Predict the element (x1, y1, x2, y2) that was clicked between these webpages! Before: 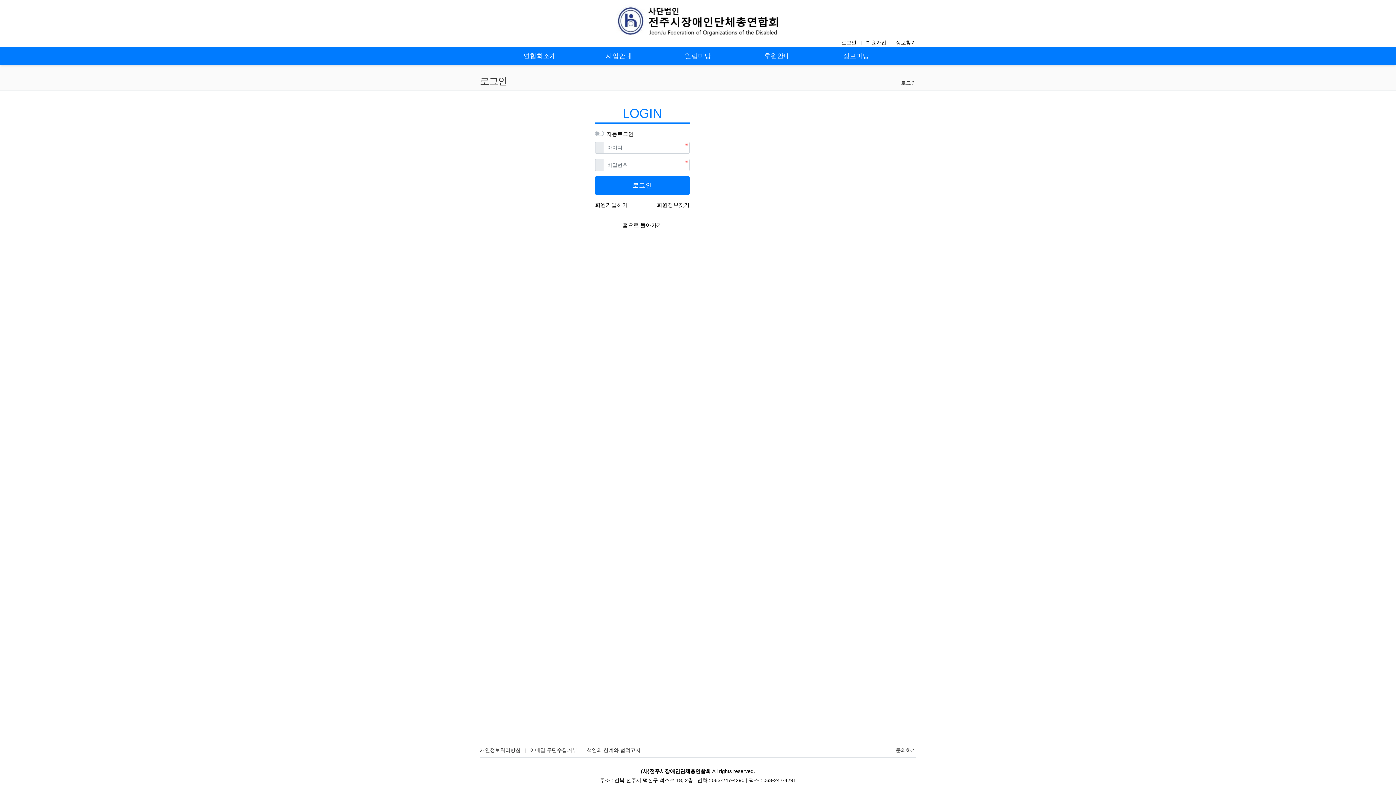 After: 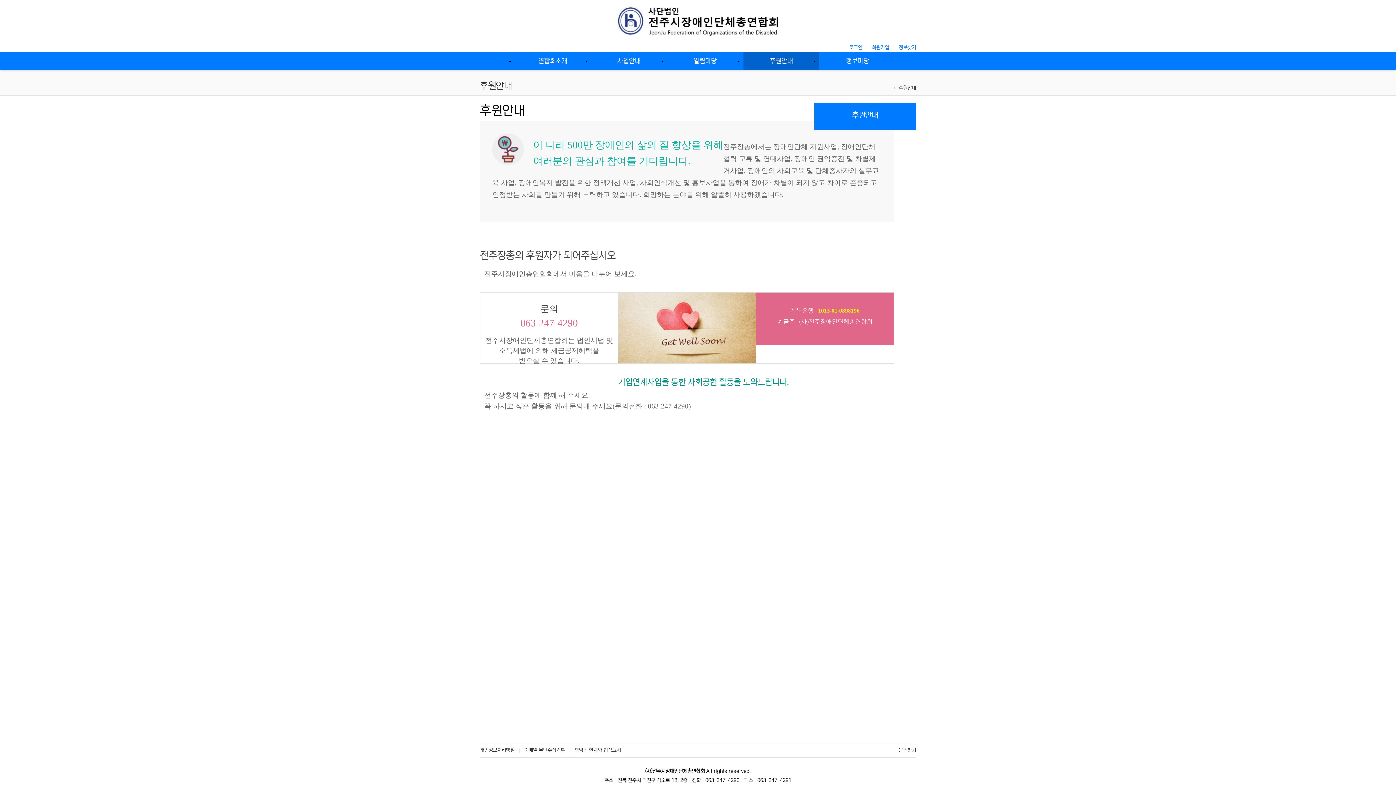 Action: bbox: (737, 47, 816, 64) label: 후원안내